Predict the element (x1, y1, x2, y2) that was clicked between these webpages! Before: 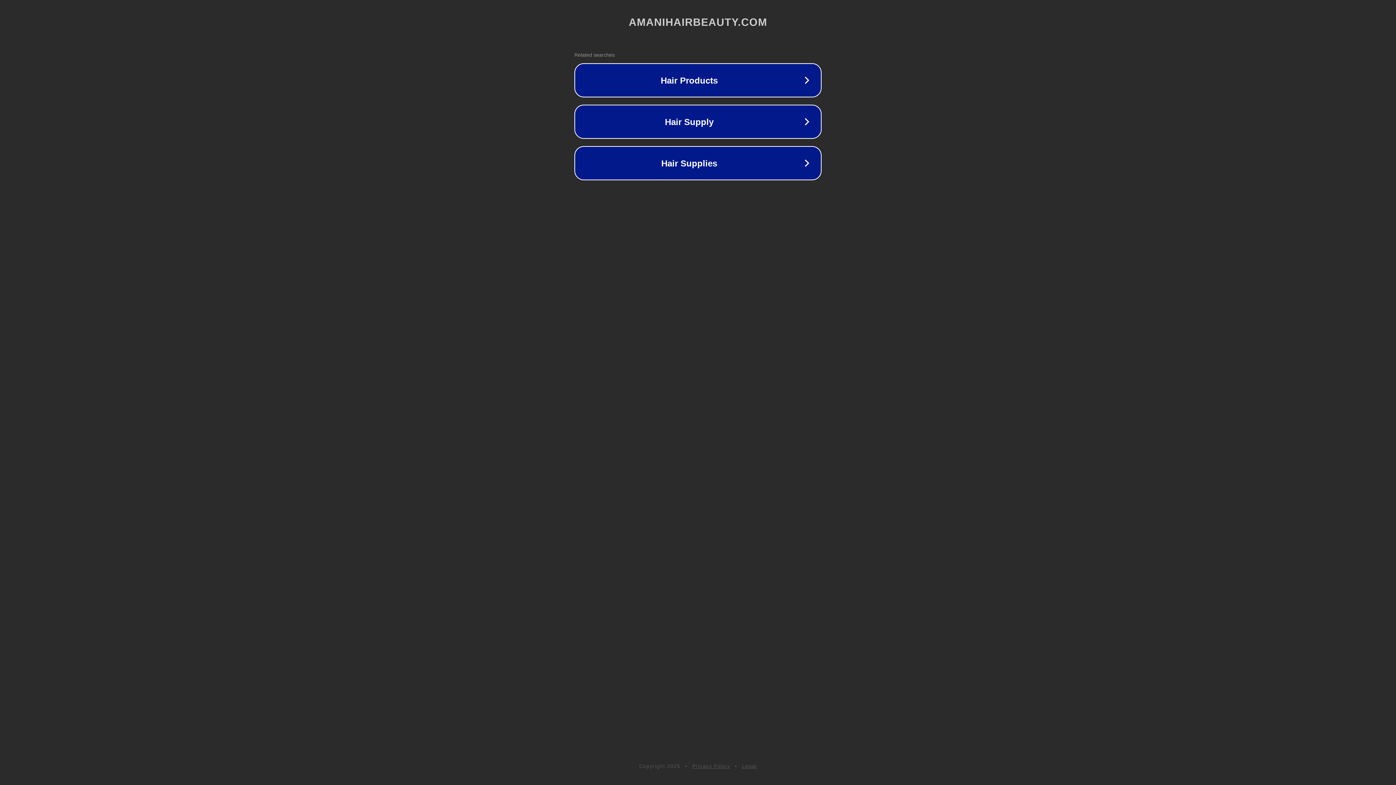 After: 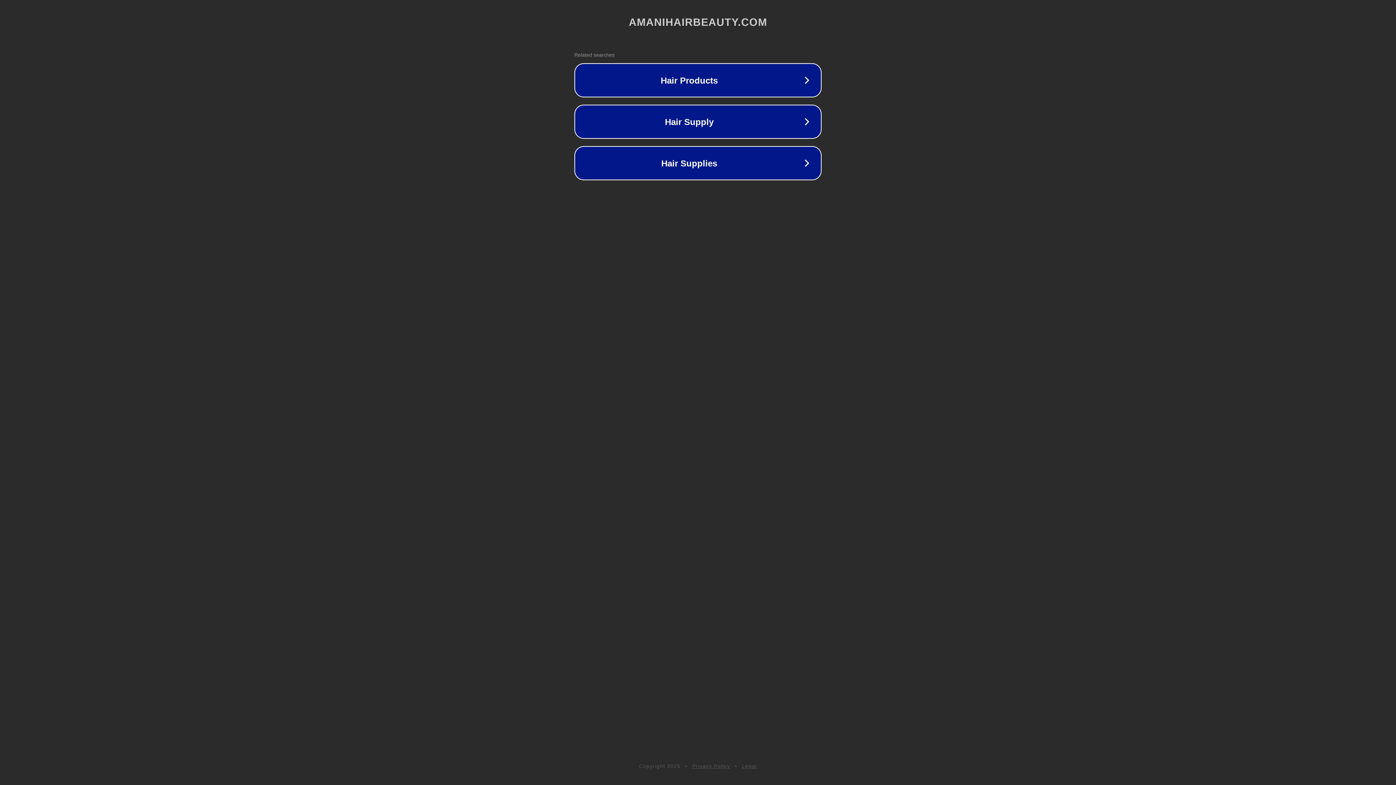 Action: label: Privacy Policy bbox: (692, 763, 730, 769)